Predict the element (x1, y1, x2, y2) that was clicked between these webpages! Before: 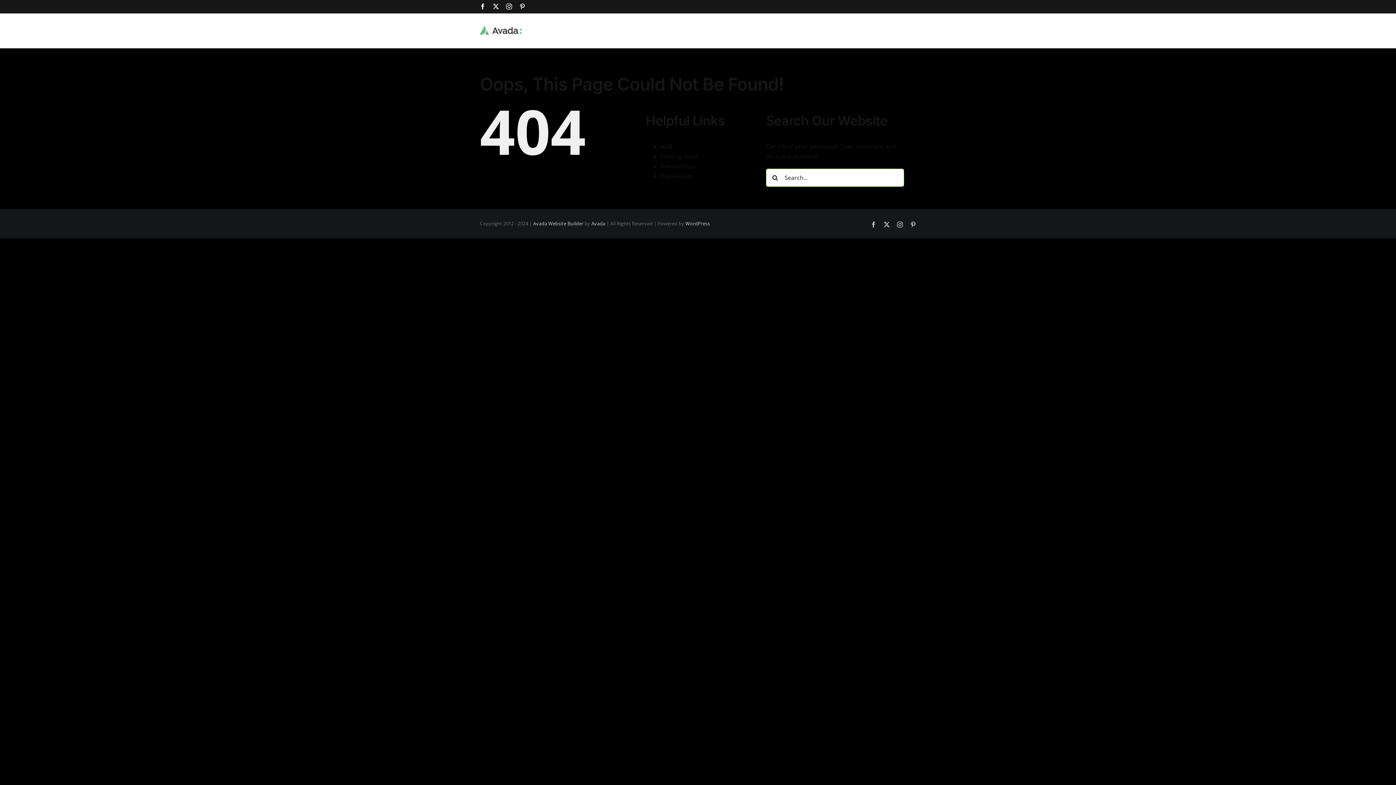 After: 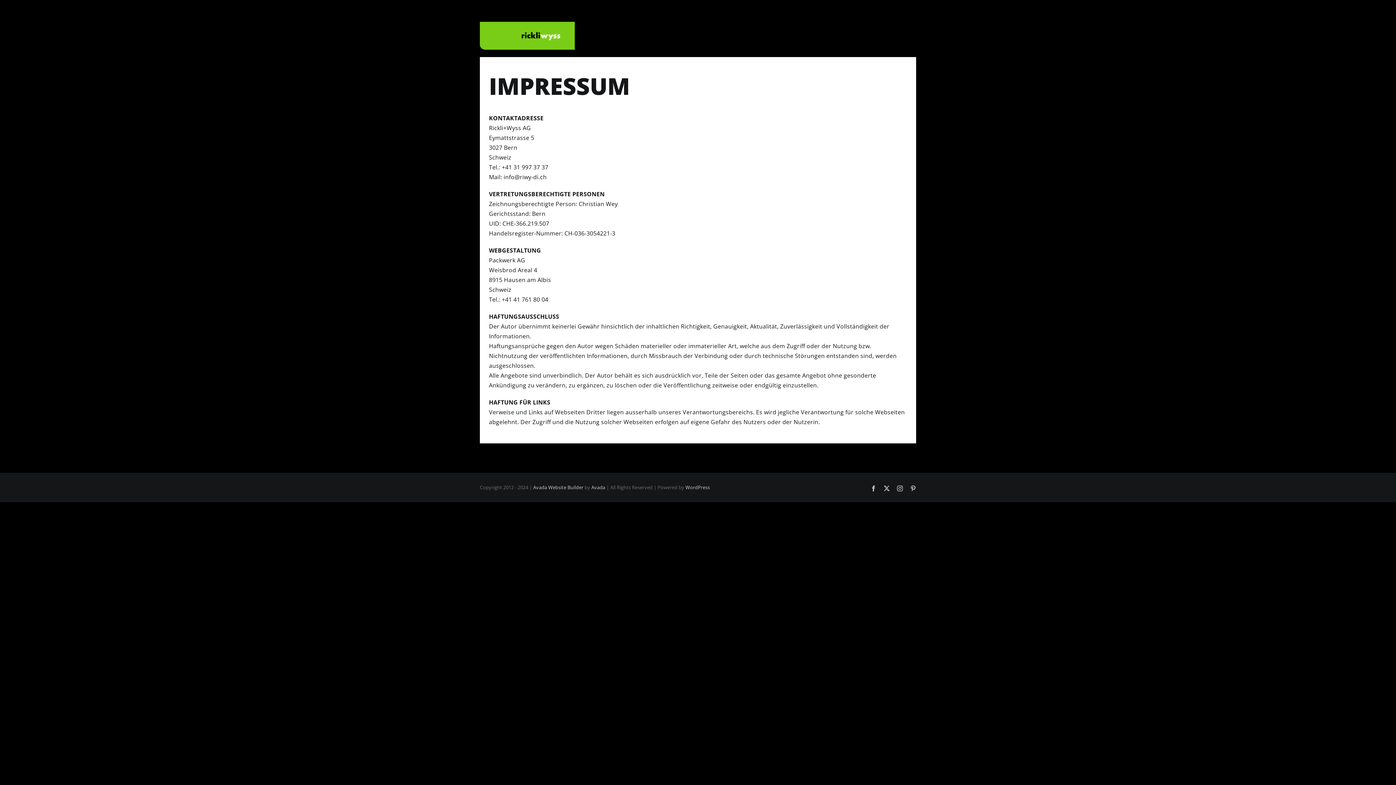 Action: label: Impressum bbox: (660, 172, 692, 180)